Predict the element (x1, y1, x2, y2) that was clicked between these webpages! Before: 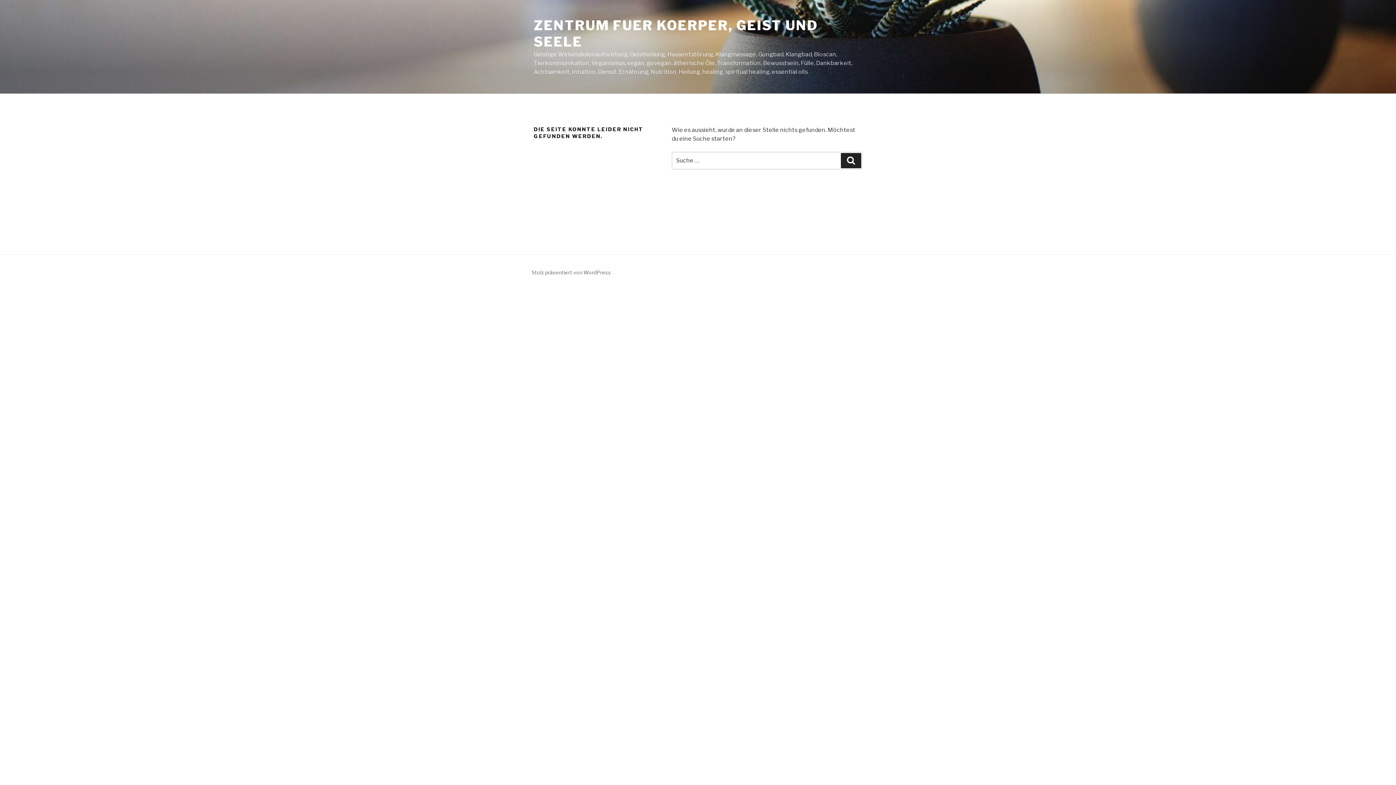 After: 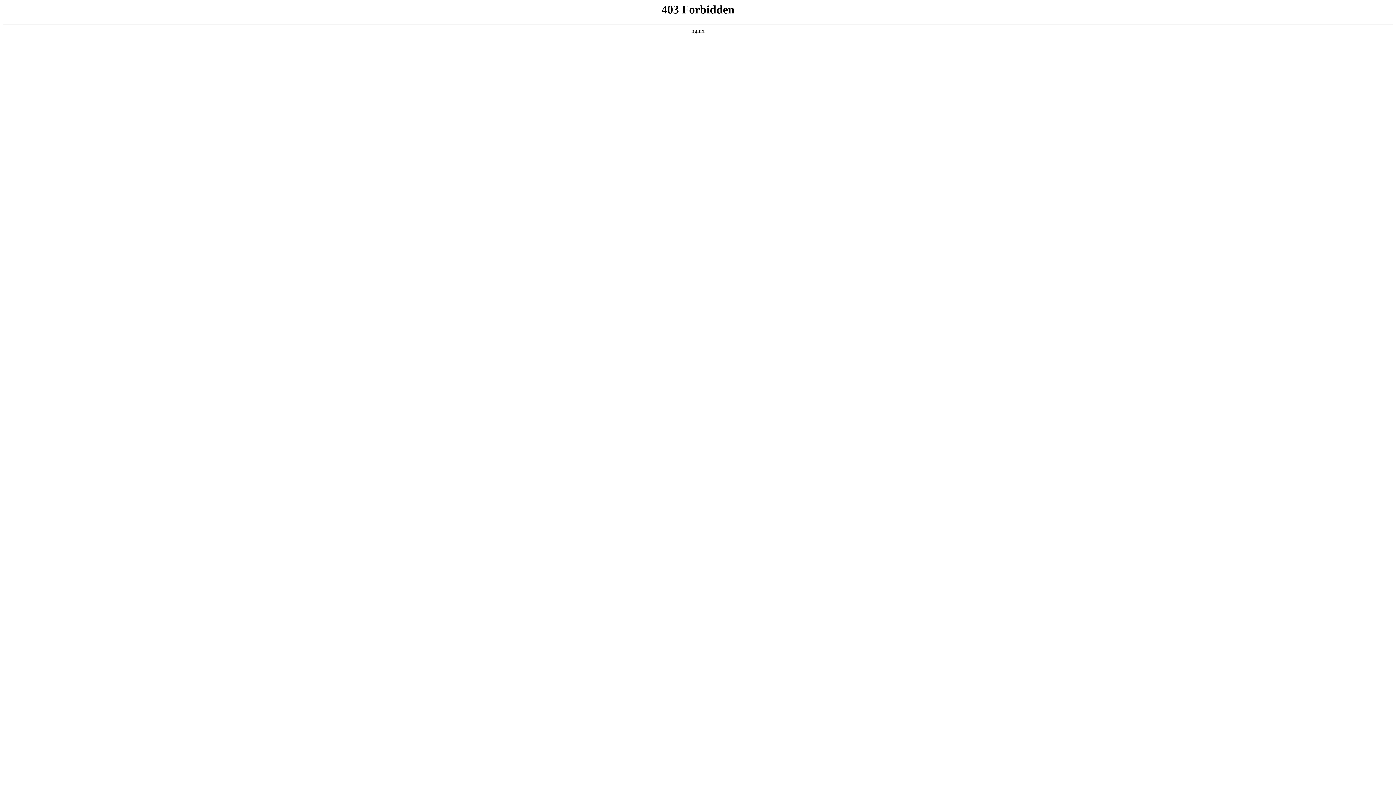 Action: bbox: (531, 269, 611, 275) label: Stolz präsentiert von WordPress